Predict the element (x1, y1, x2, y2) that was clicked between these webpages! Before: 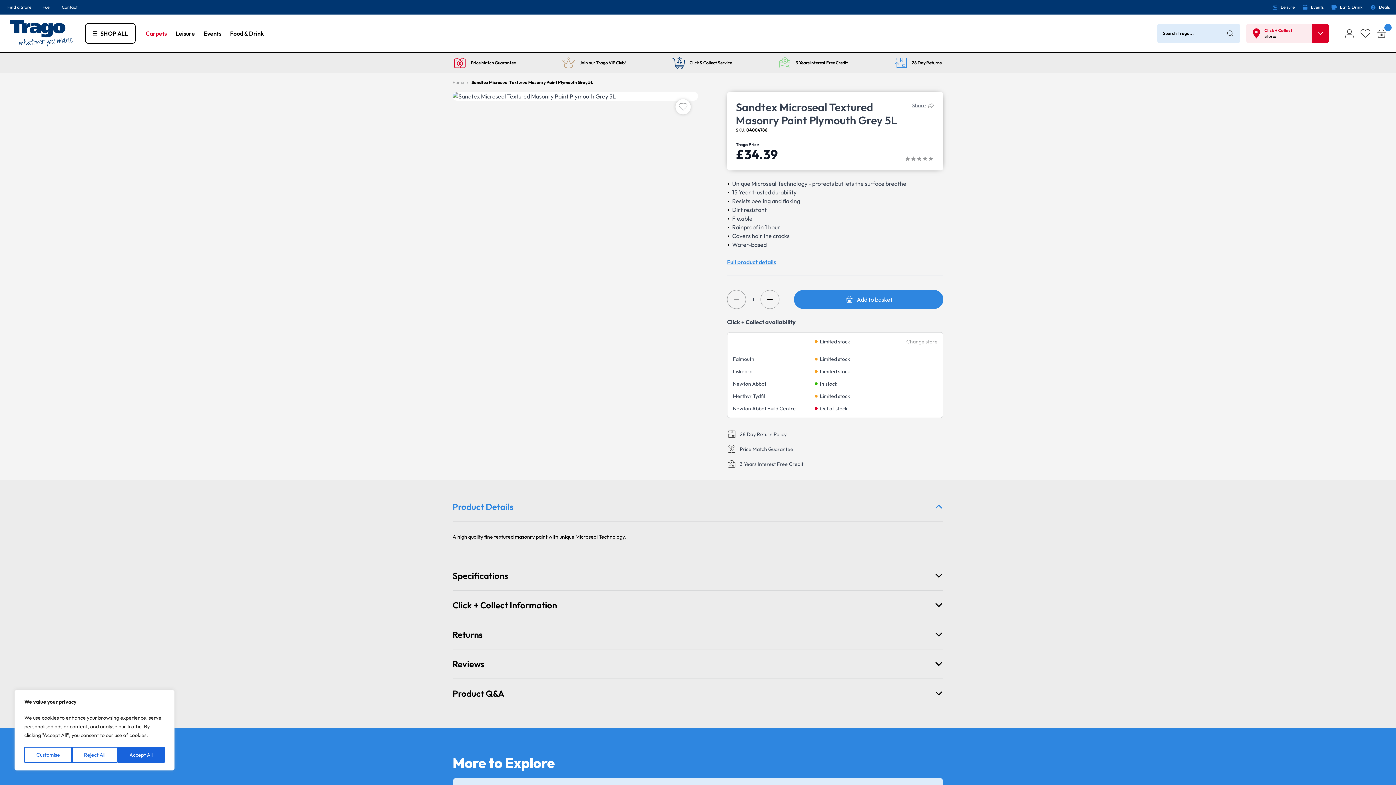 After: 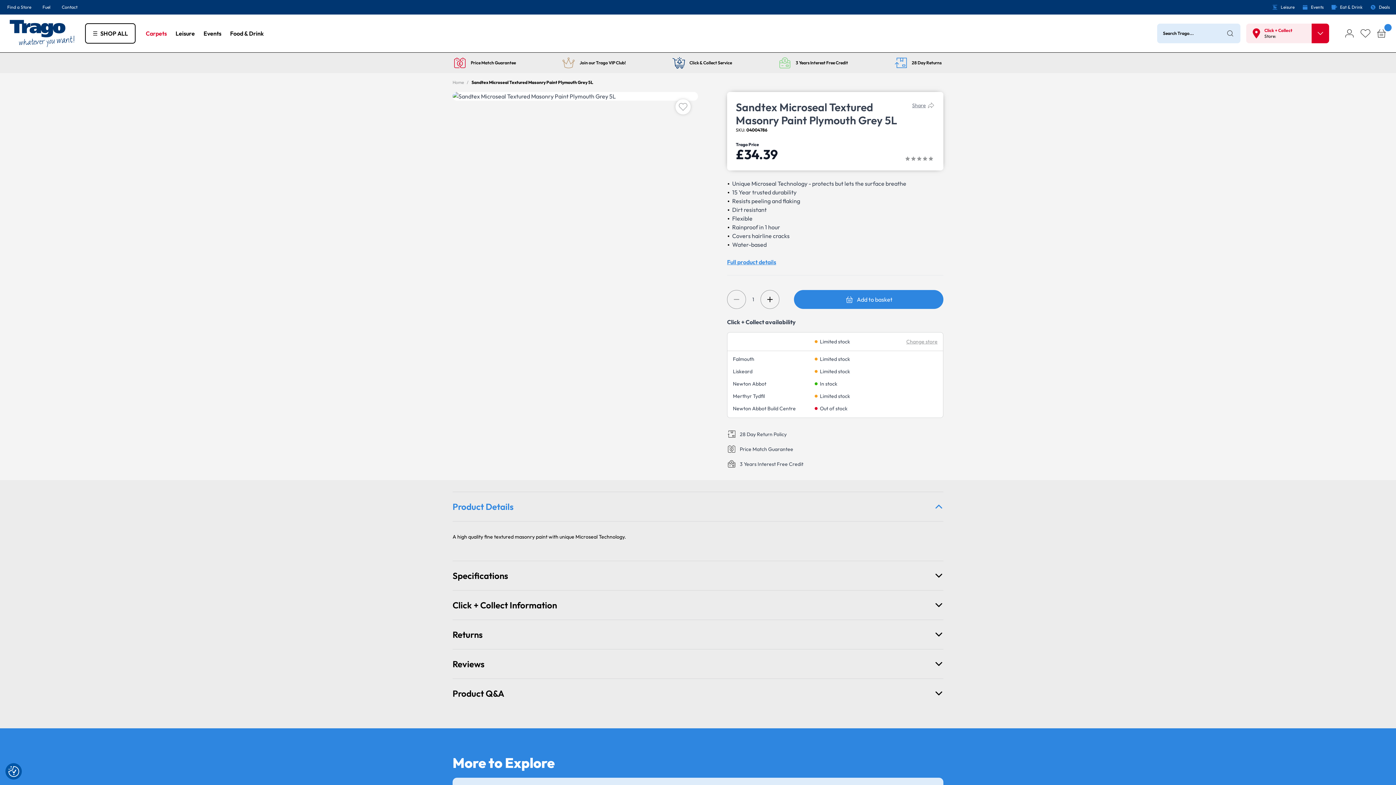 Action: bbox: (117, 747, 164, 763) label: Accept All